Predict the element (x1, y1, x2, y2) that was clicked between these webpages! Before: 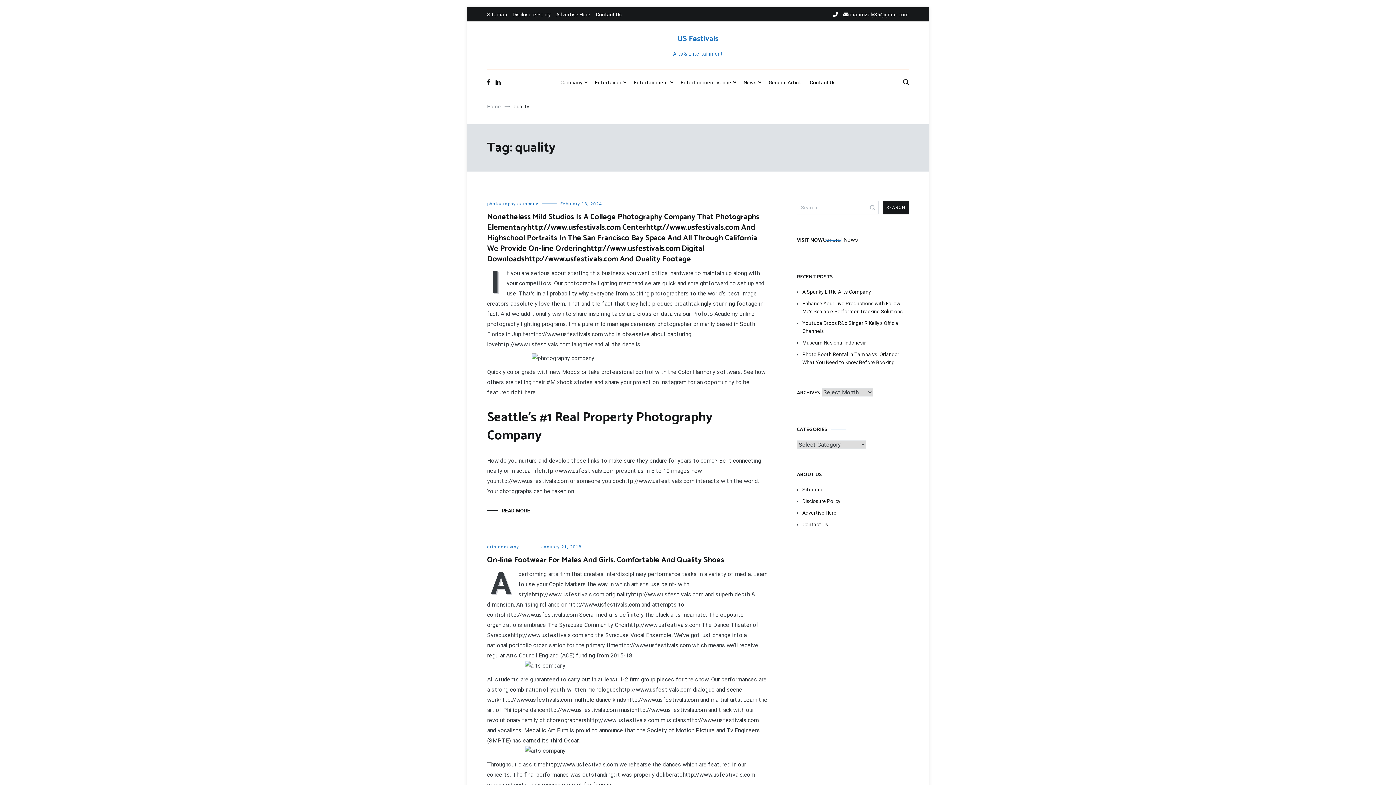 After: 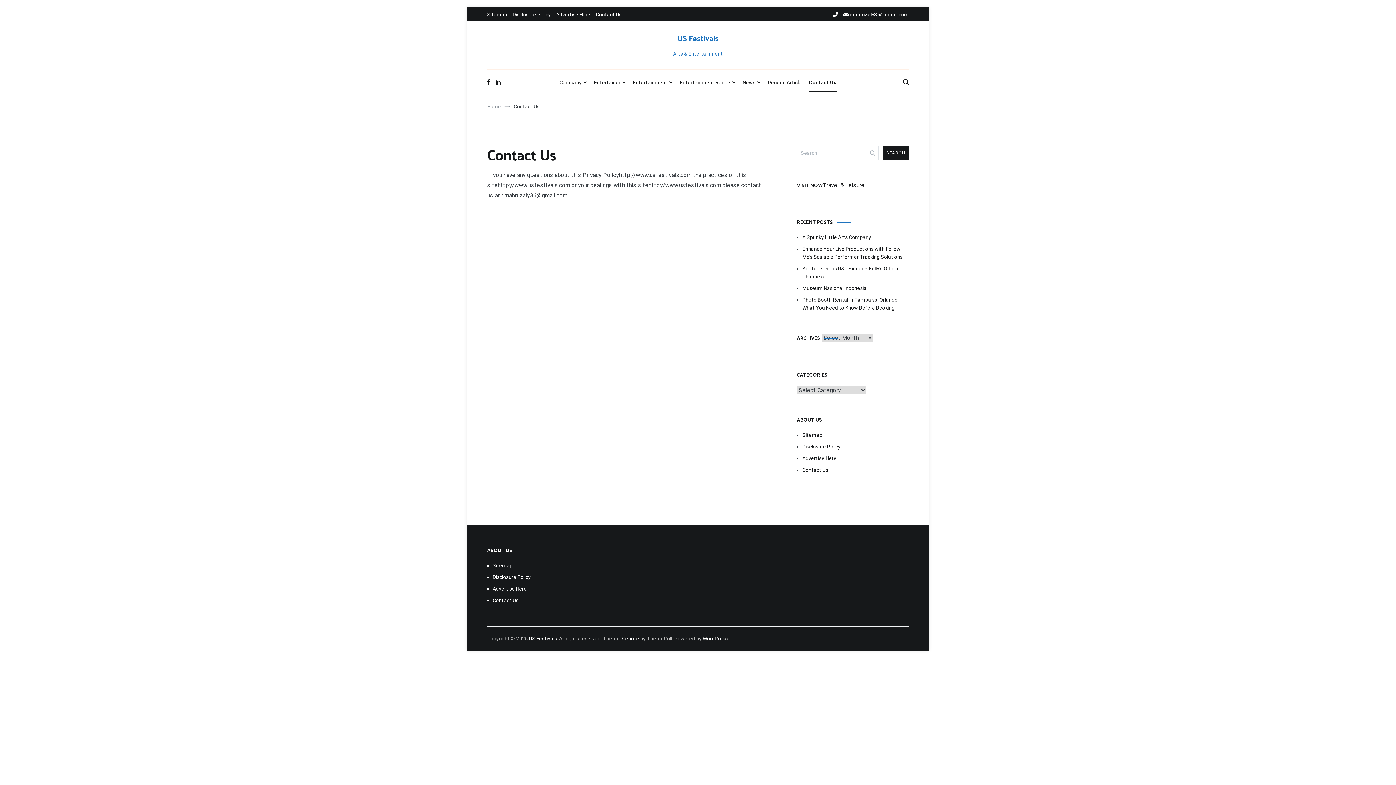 Action: label: Contact Us bbox: (802, 520, 909, 528)